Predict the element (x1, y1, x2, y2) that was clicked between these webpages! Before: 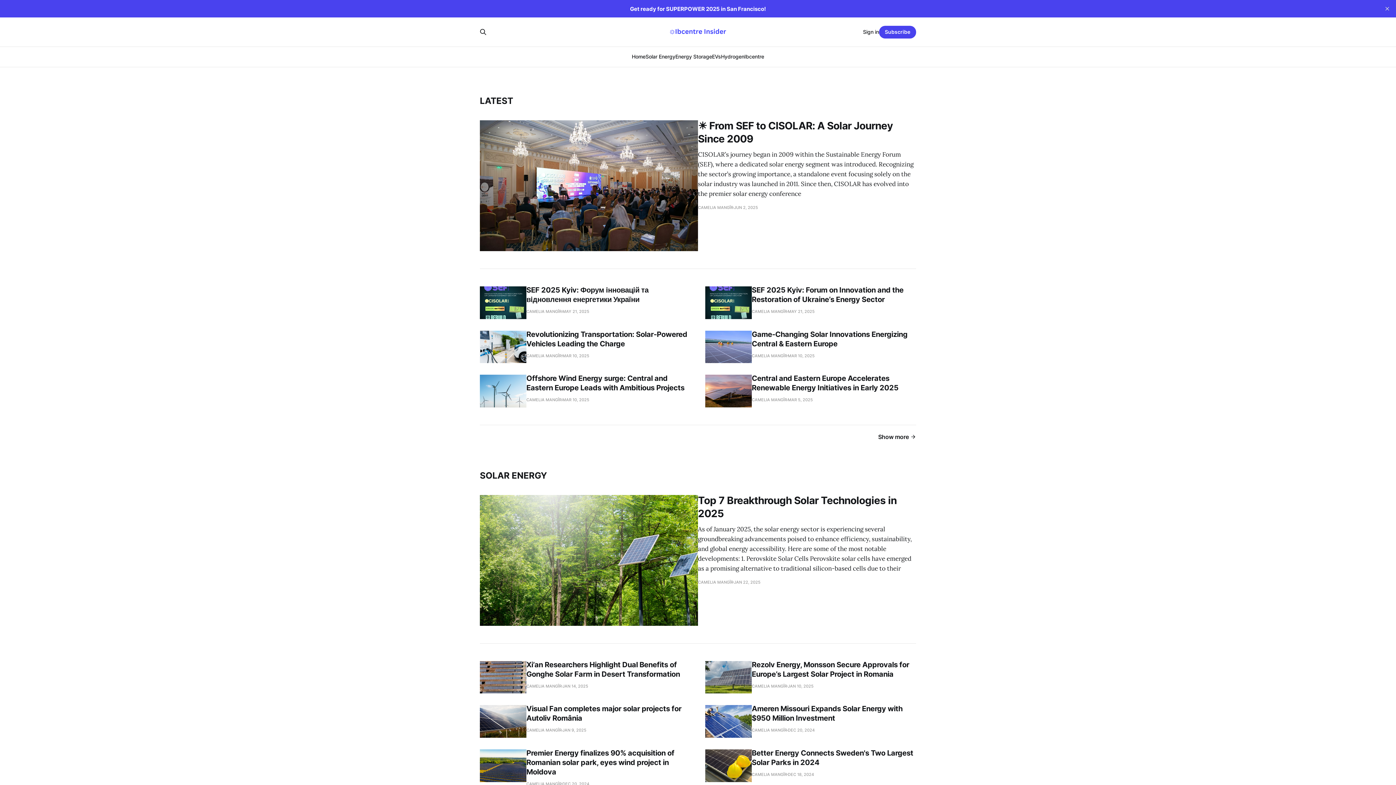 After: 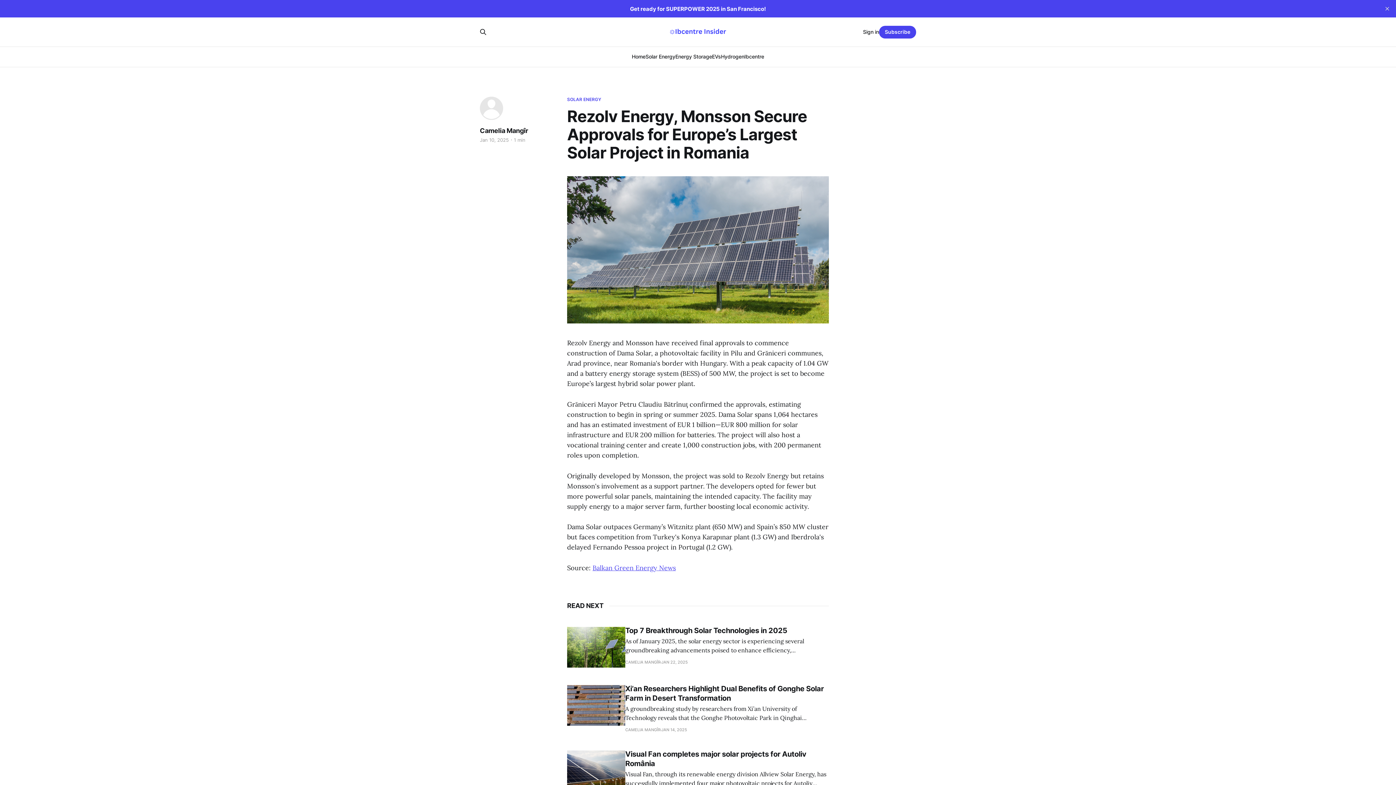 Action: label: Rezolv Energy, Monsson Secure Approvals for Europe’s Largest Solar Project in Romania
CAMELIA MANGÎR
JAN 10, 2025 bbox: (705, 661, 916, 693)